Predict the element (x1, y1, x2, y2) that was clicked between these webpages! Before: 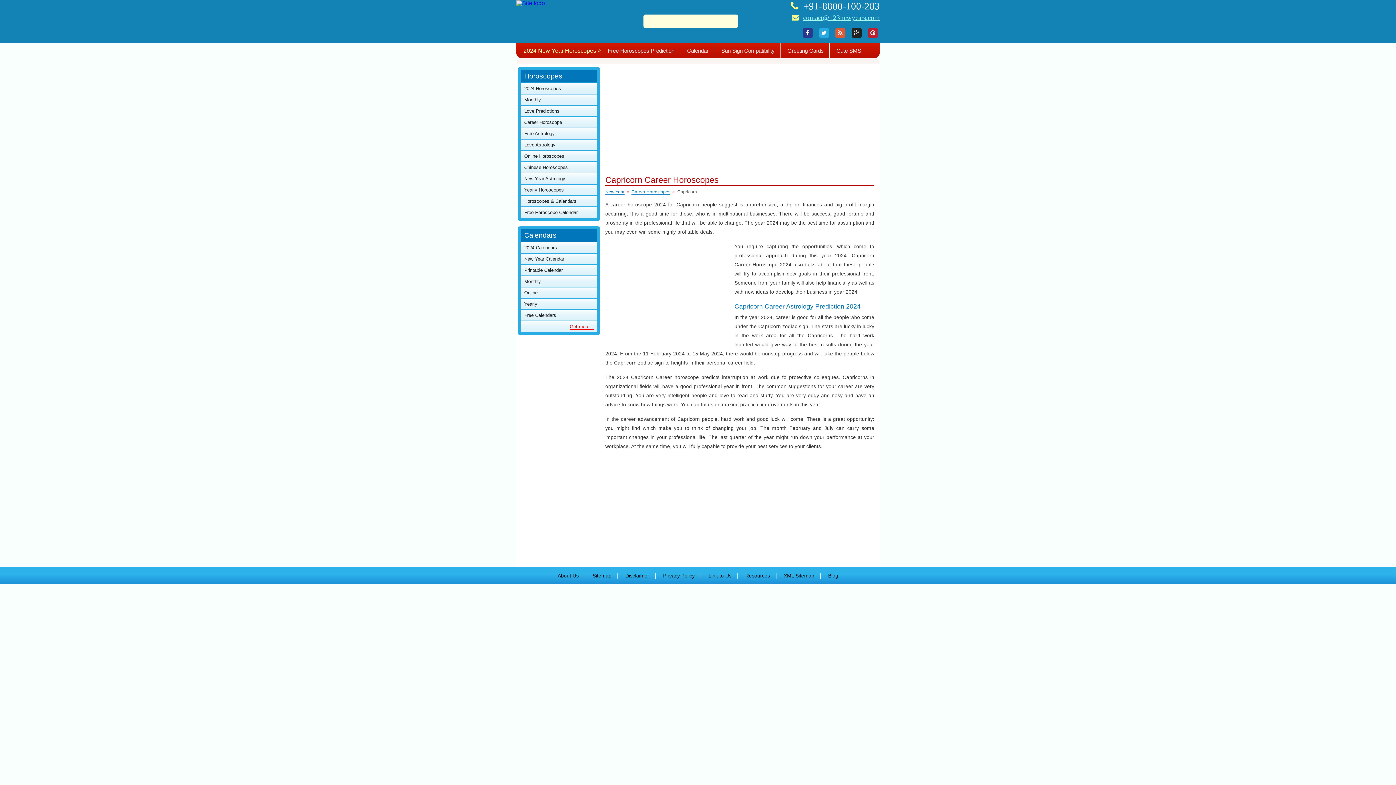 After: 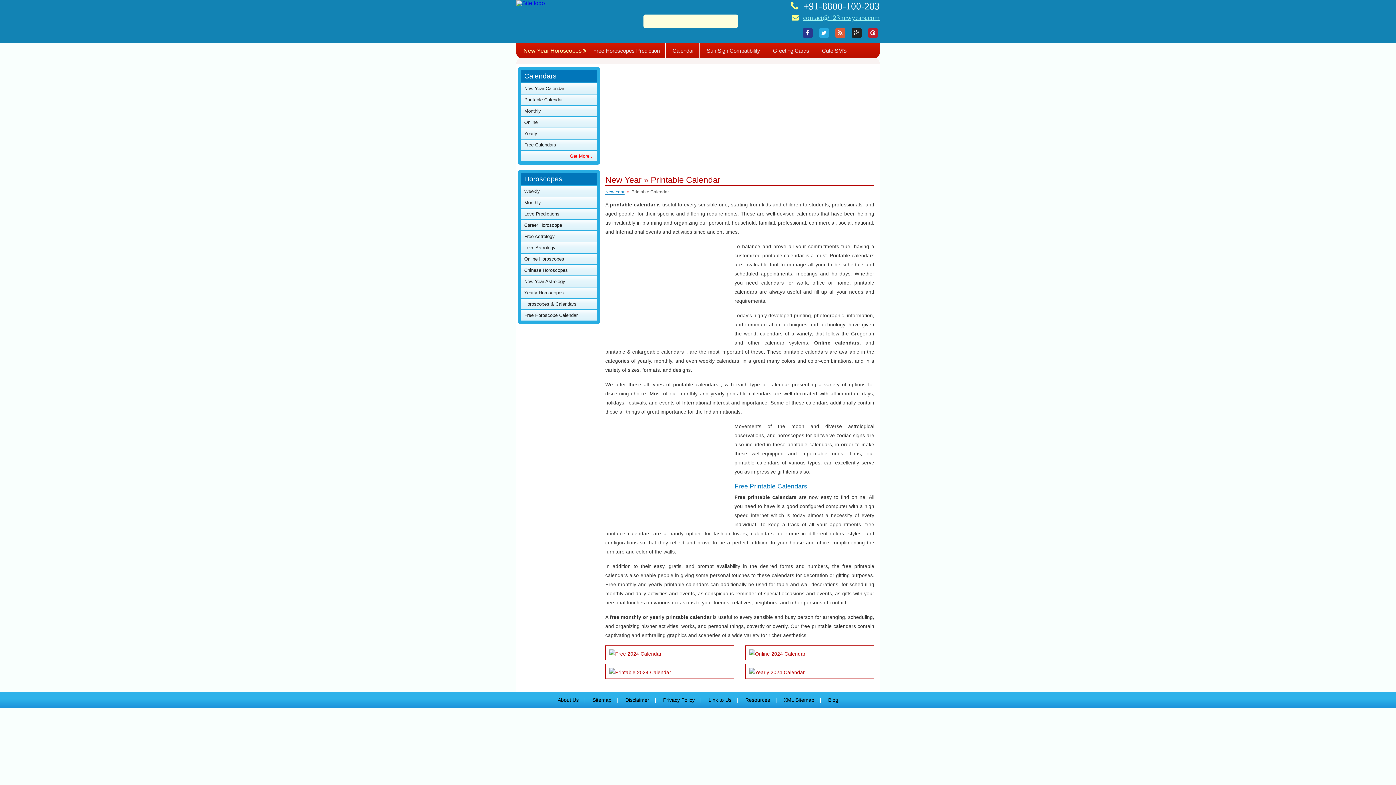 Action: label: Printable Calendar bbox: (524, 267, 562, 273)